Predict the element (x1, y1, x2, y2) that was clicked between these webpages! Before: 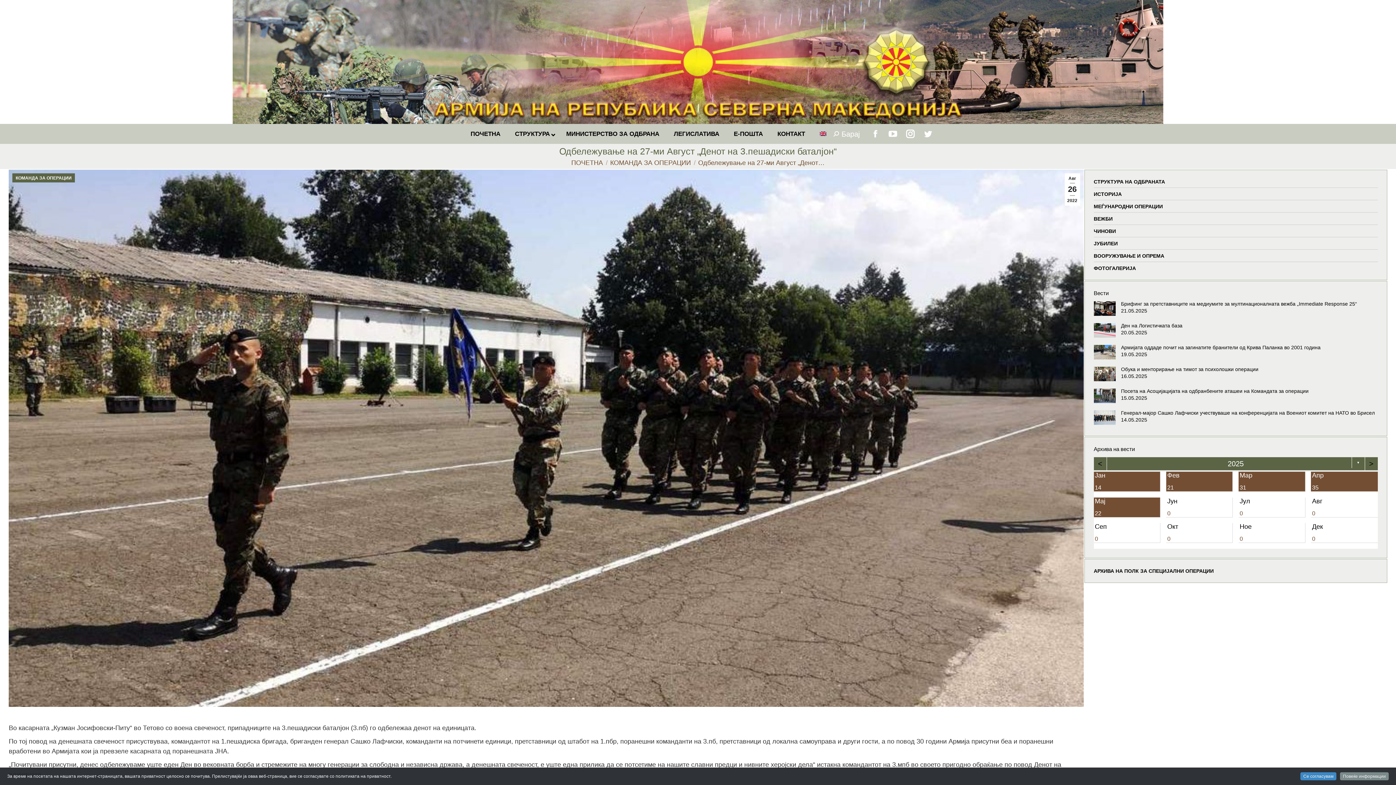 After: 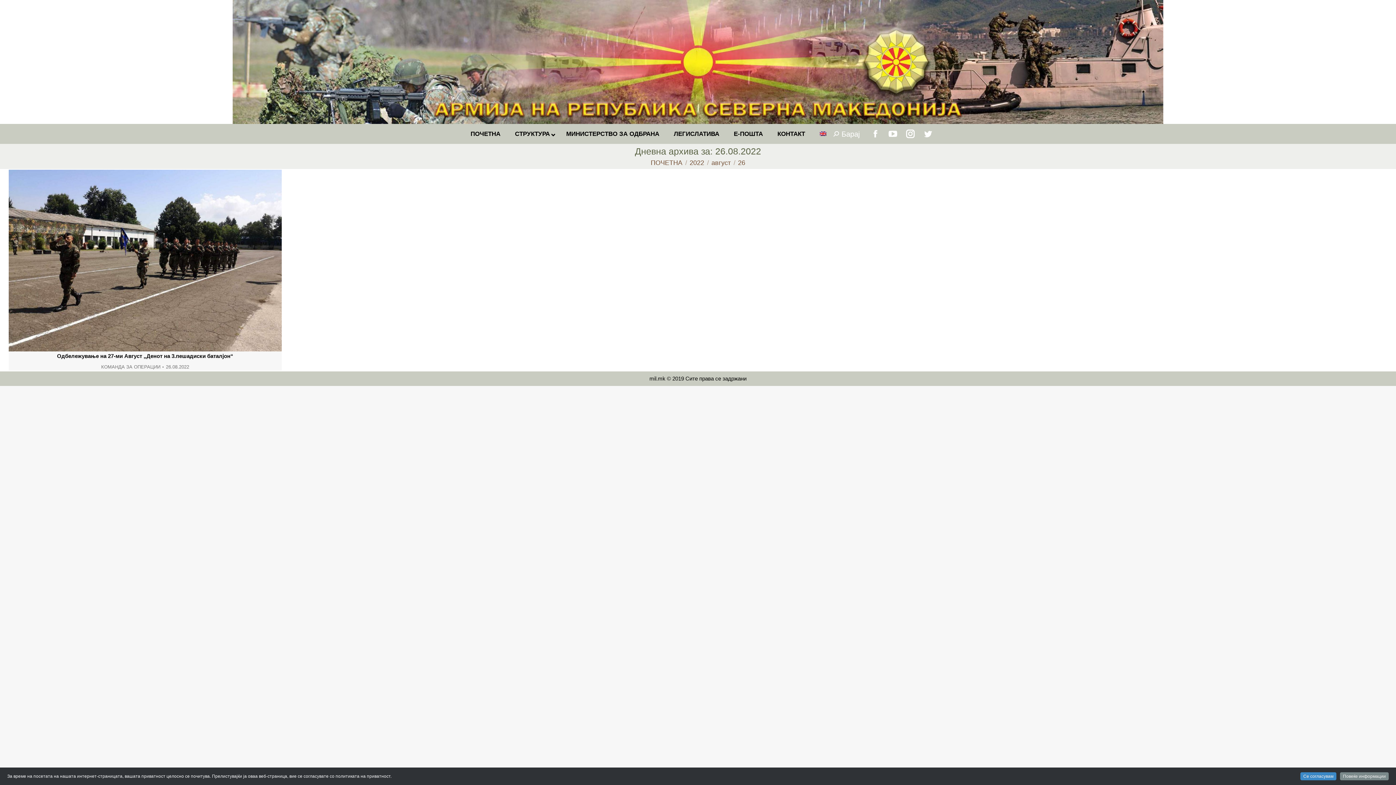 Action: bbox: (1064, 173, 1080, 205) label: Авг
26
2022